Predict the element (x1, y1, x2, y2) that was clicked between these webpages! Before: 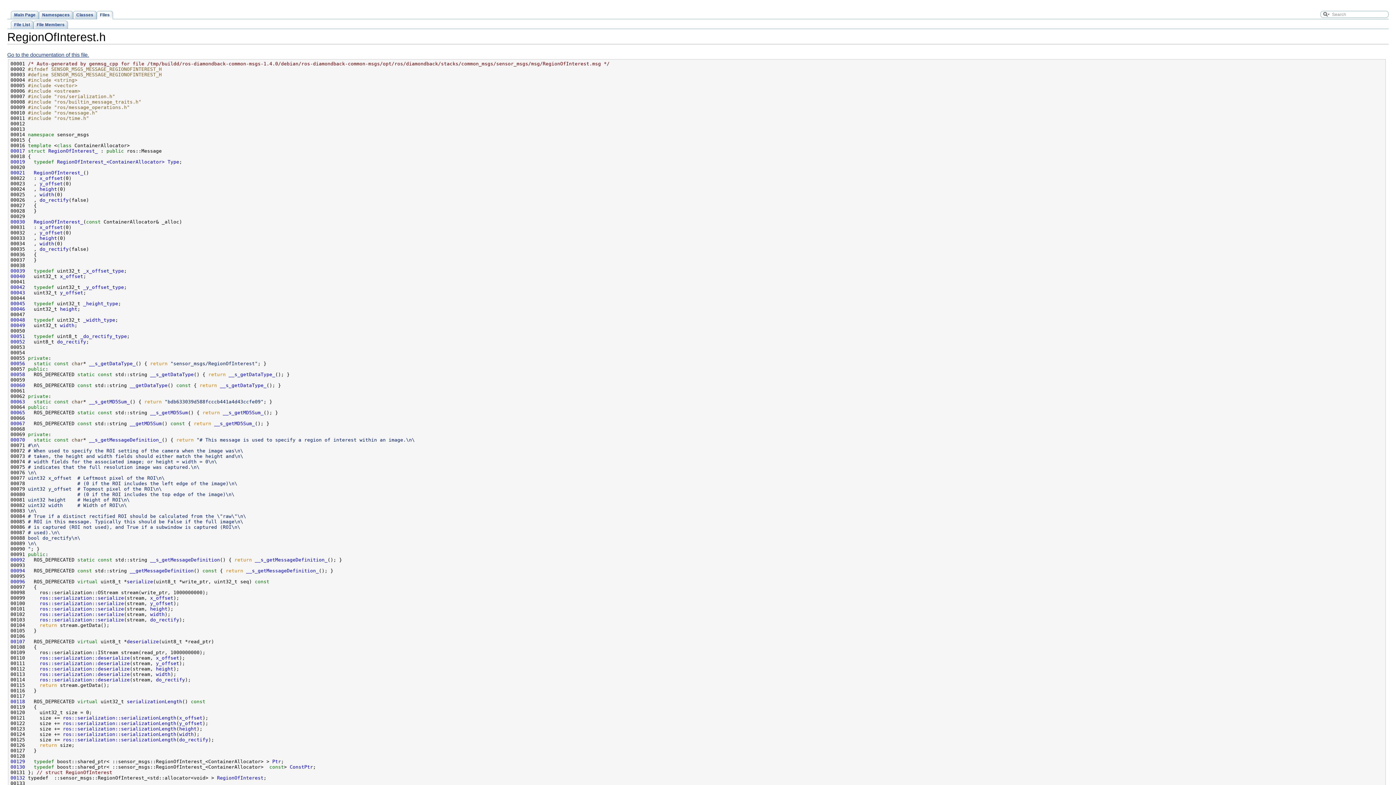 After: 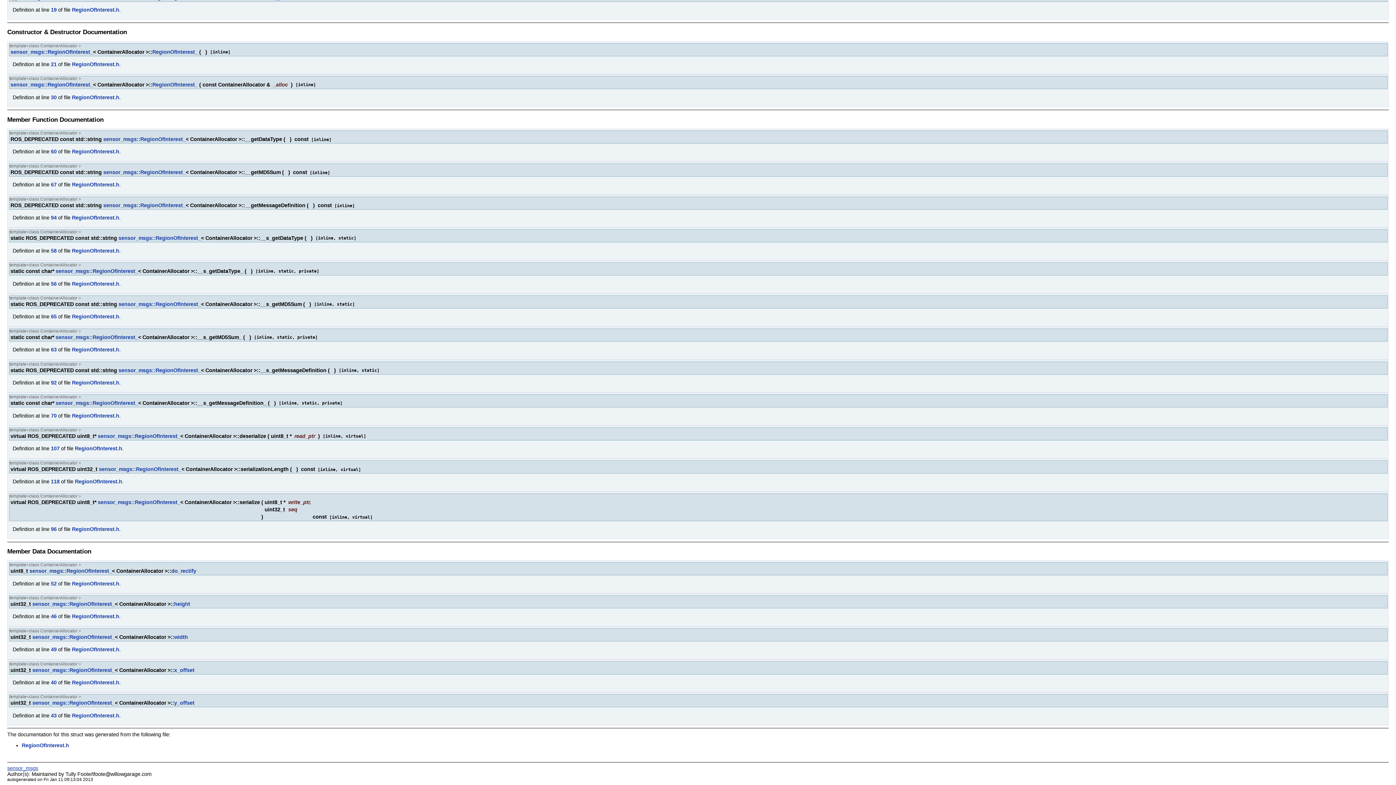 Action: bbox: (62, 715, 176, 721) label: ros::serialization::serializationLength